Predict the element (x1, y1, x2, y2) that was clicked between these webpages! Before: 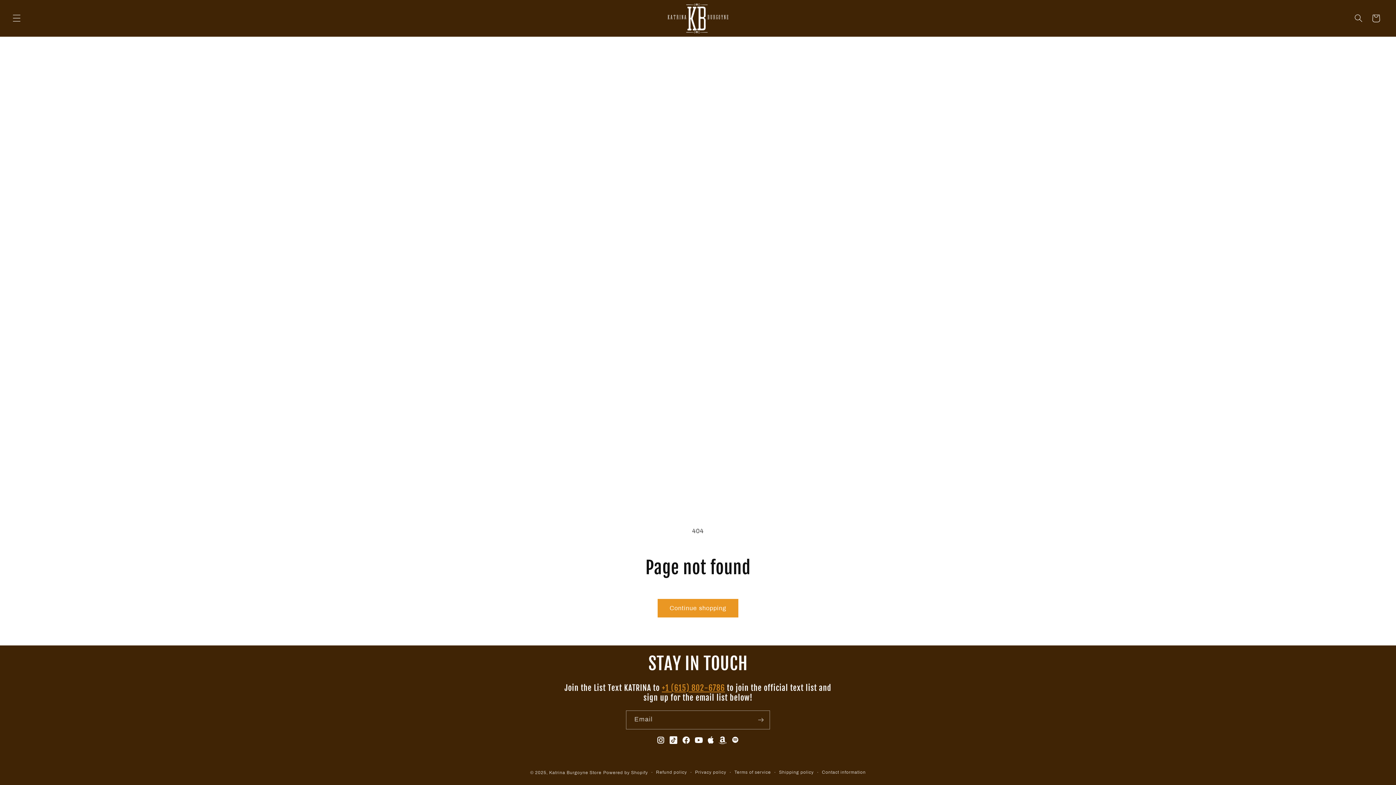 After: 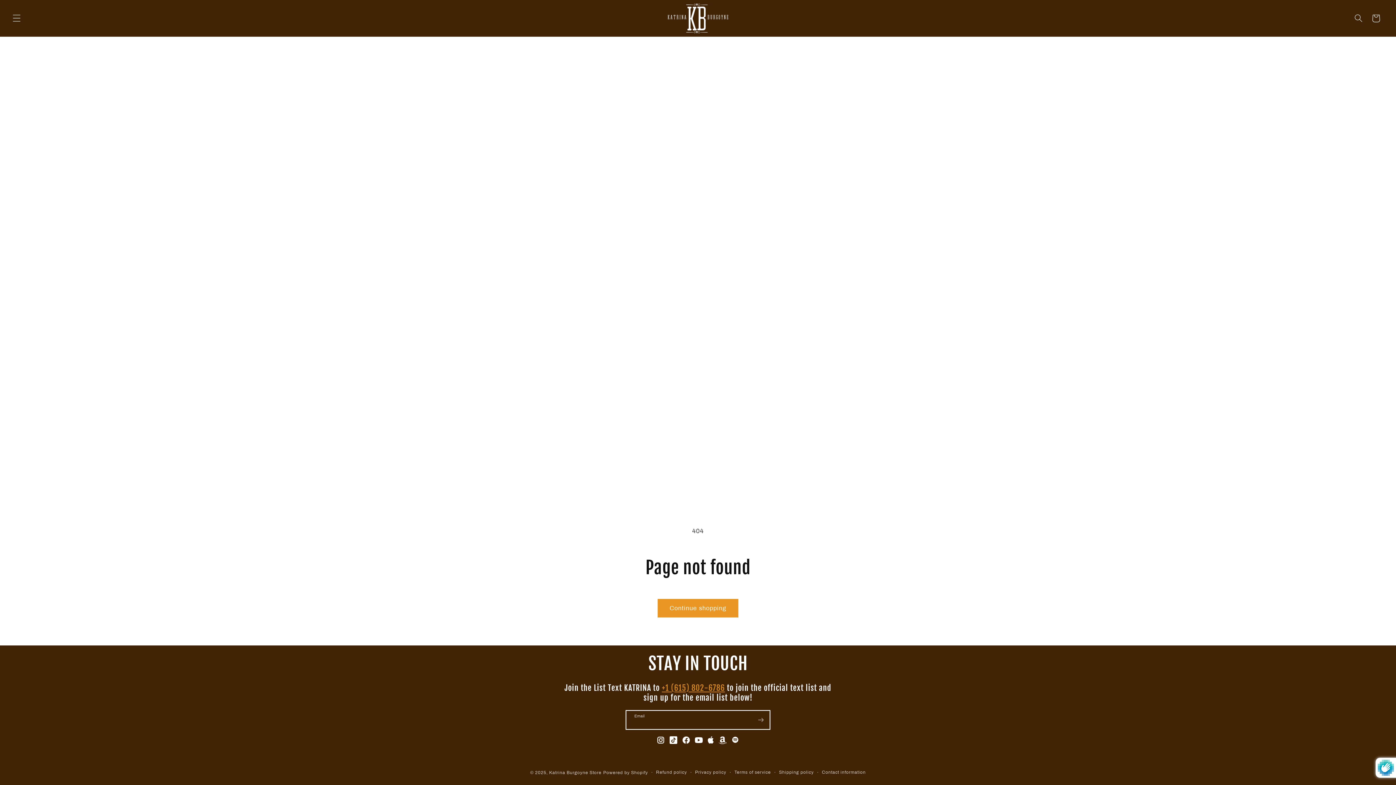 Action: bbox: (752, 710, 769, 729) label: Subscribe